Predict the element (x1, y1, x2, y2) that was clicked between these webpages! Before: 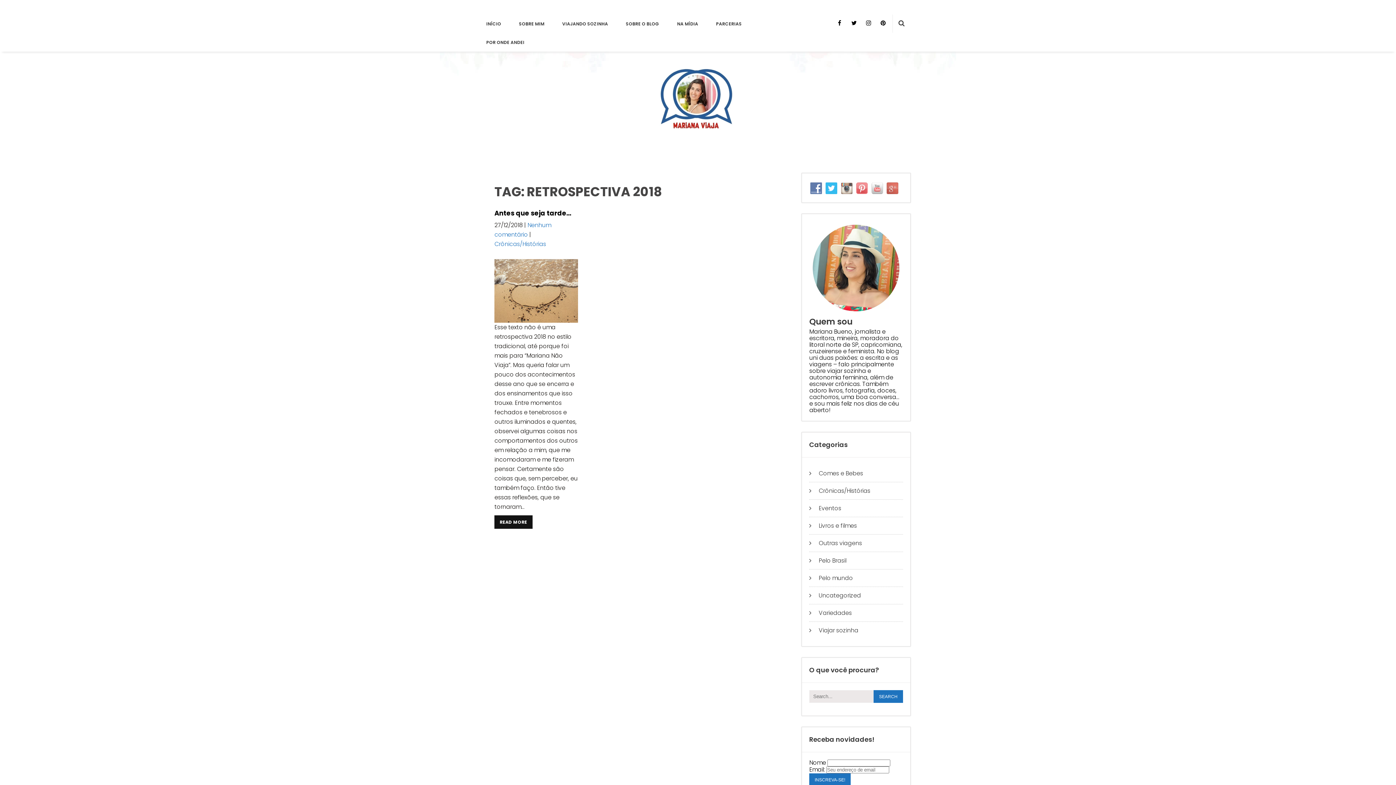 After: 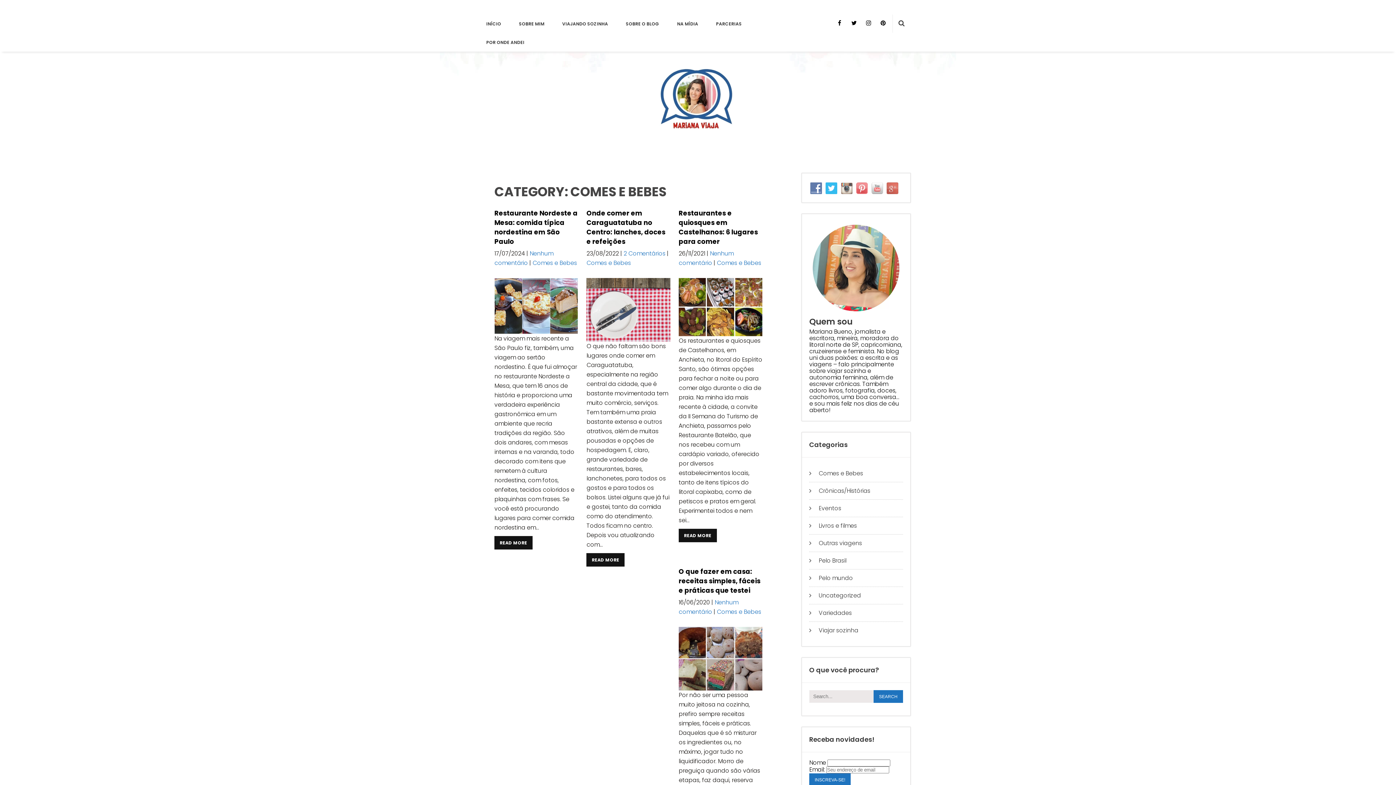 Action: bbox: (818, 469, 863, 477) label: Comes e Bebes